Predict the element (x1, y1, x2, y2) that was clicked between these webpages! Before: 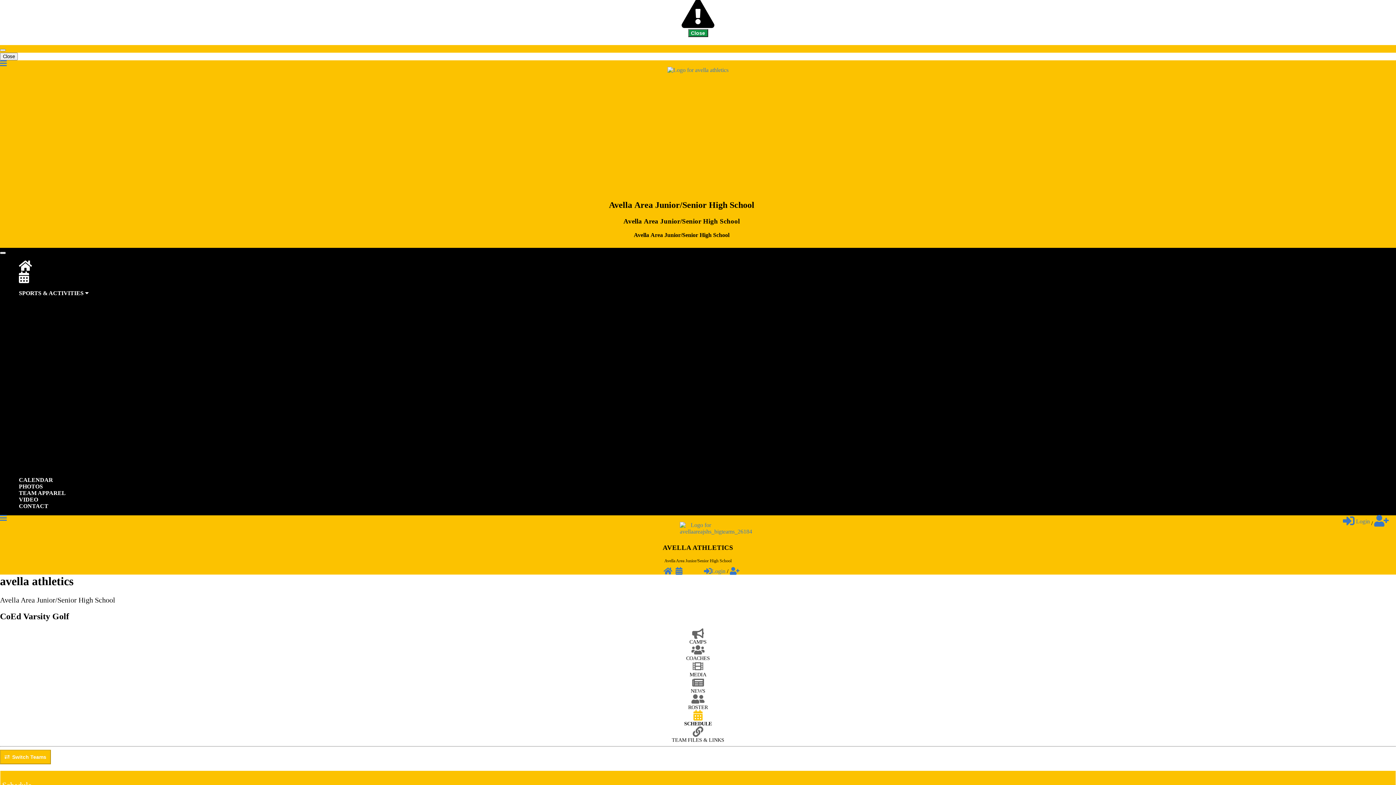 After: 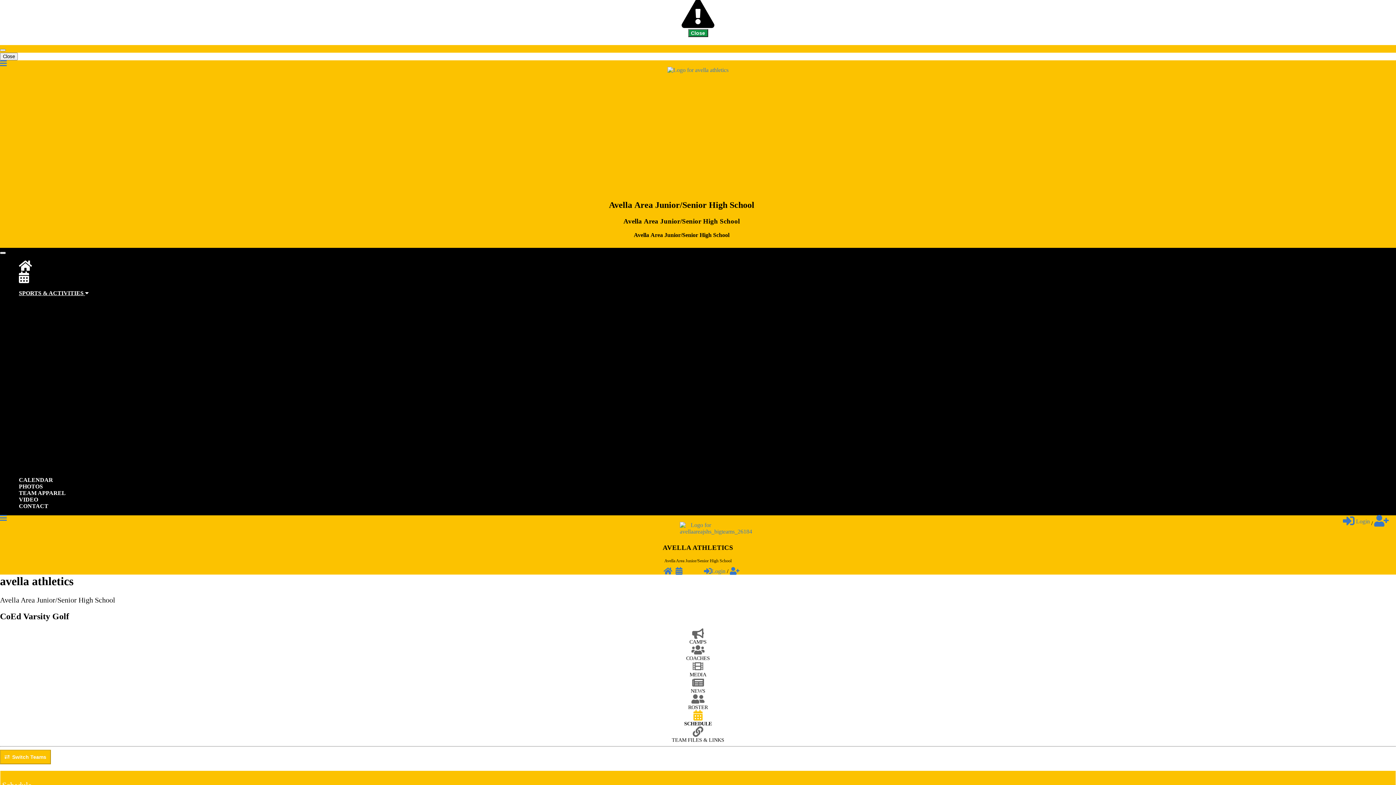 Action: label: Rifle bbox: (29, 394, 40, 400)